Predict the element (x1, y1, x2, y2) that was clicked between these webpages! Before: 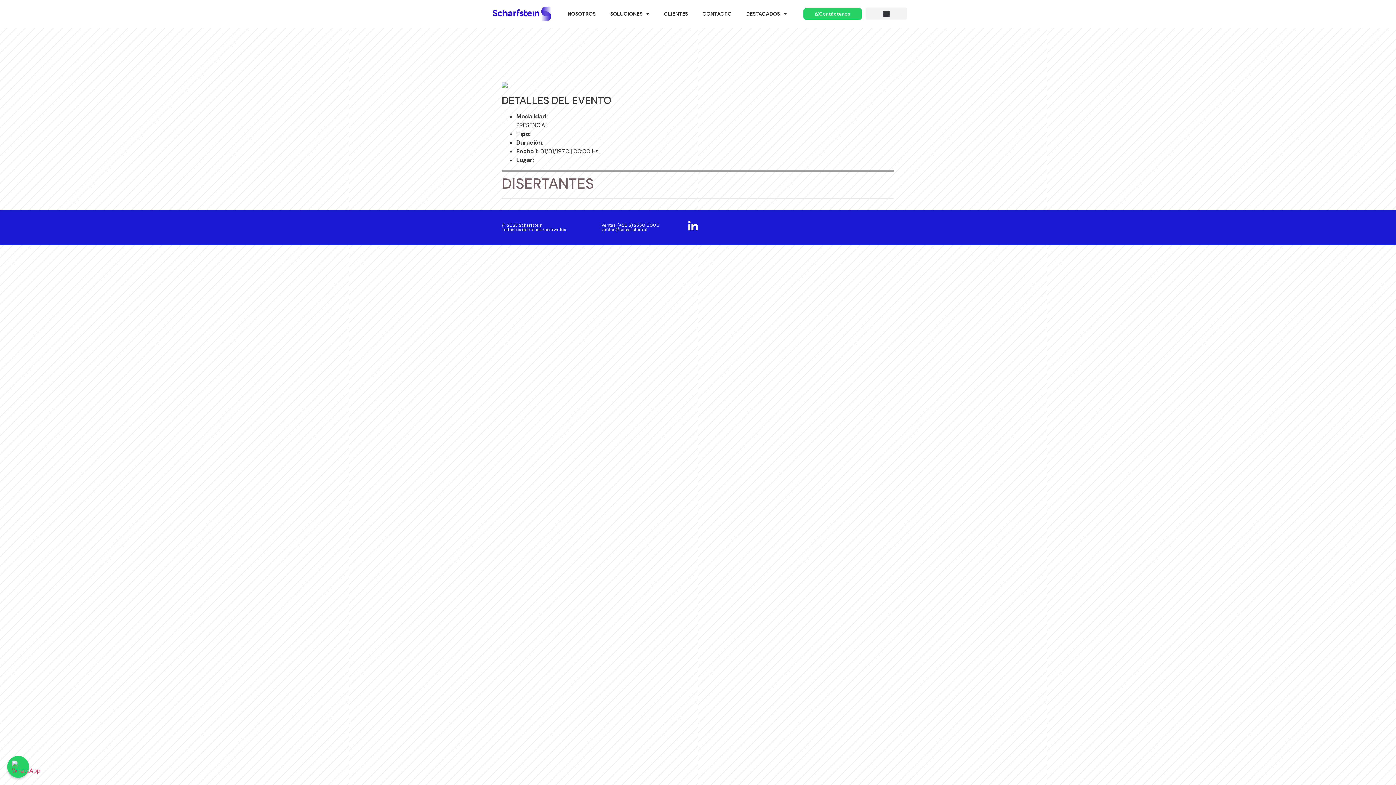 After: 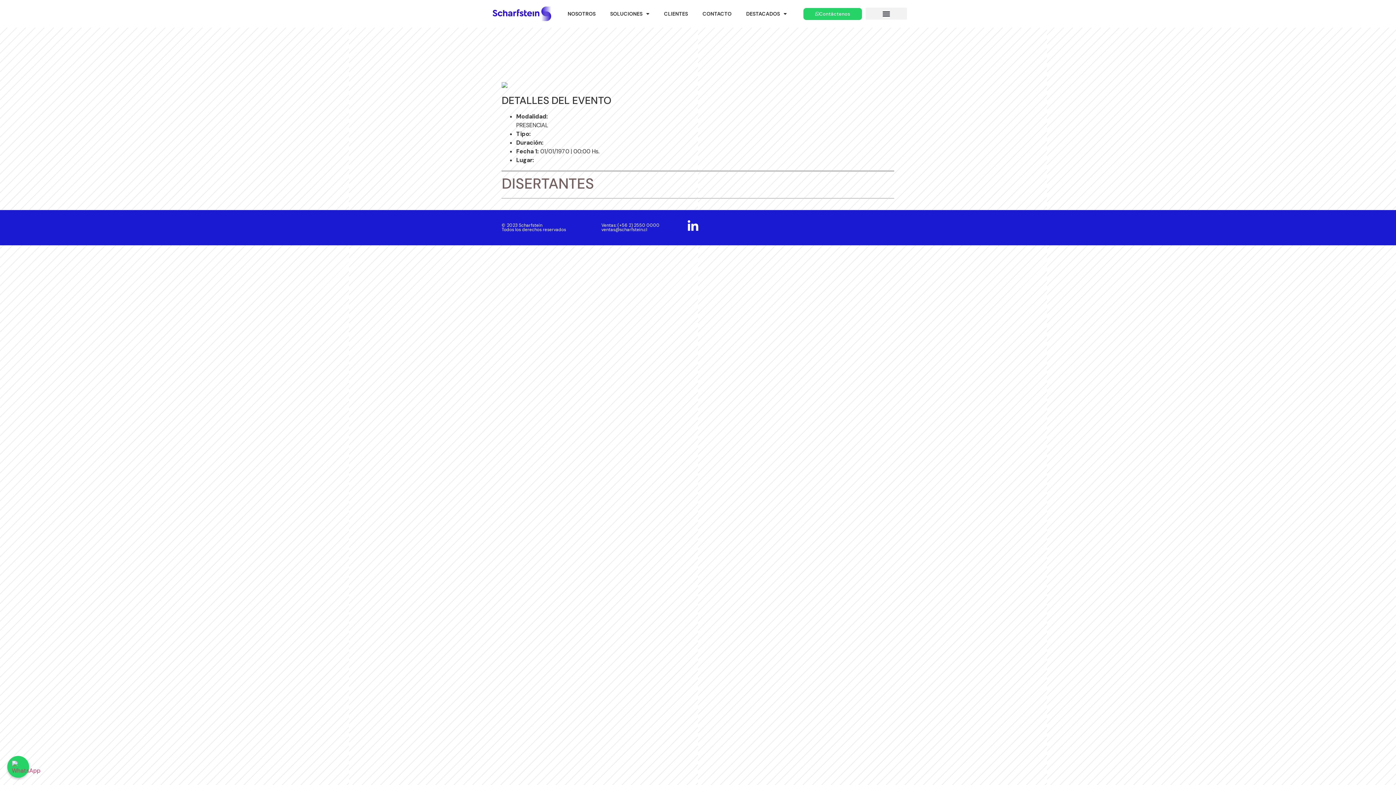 Action: bbox: (687, 220, 698, 231)